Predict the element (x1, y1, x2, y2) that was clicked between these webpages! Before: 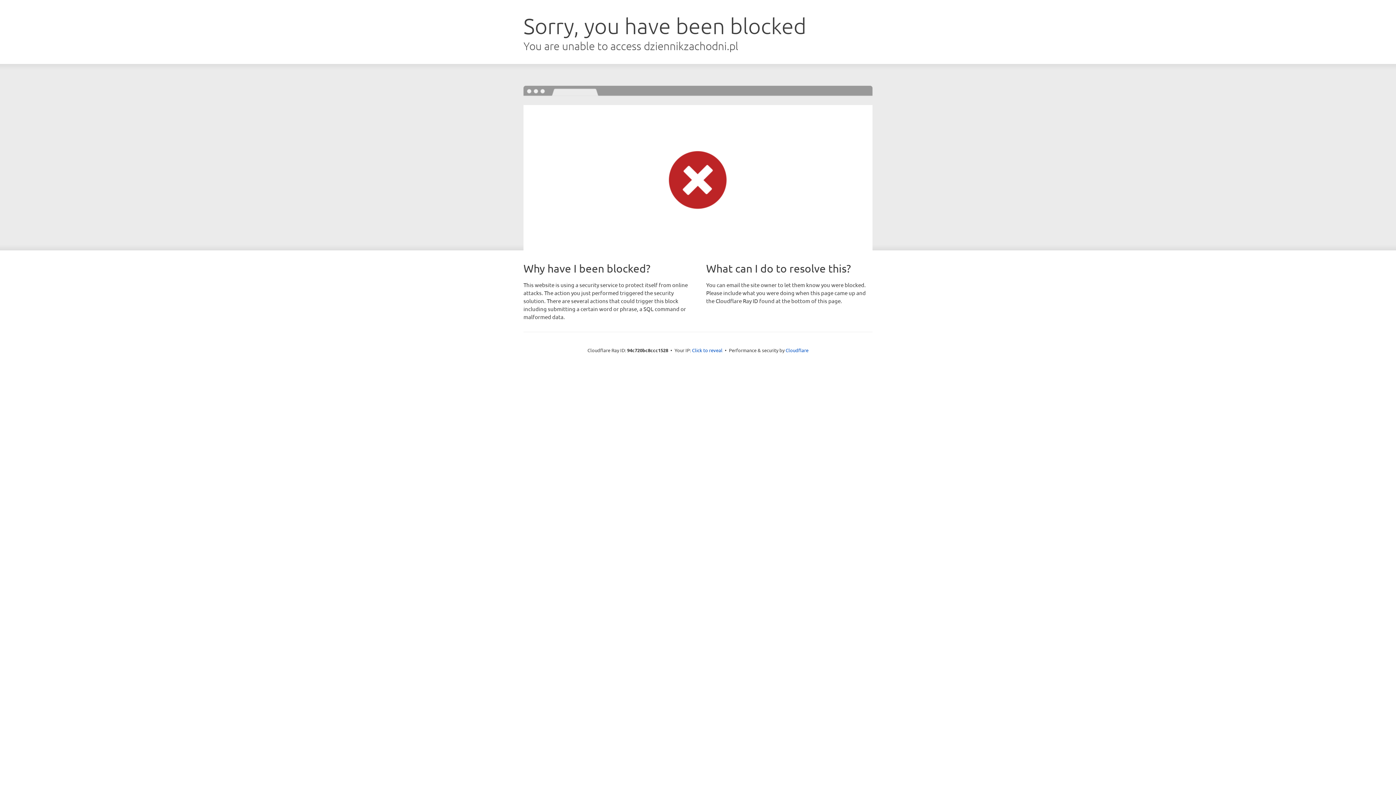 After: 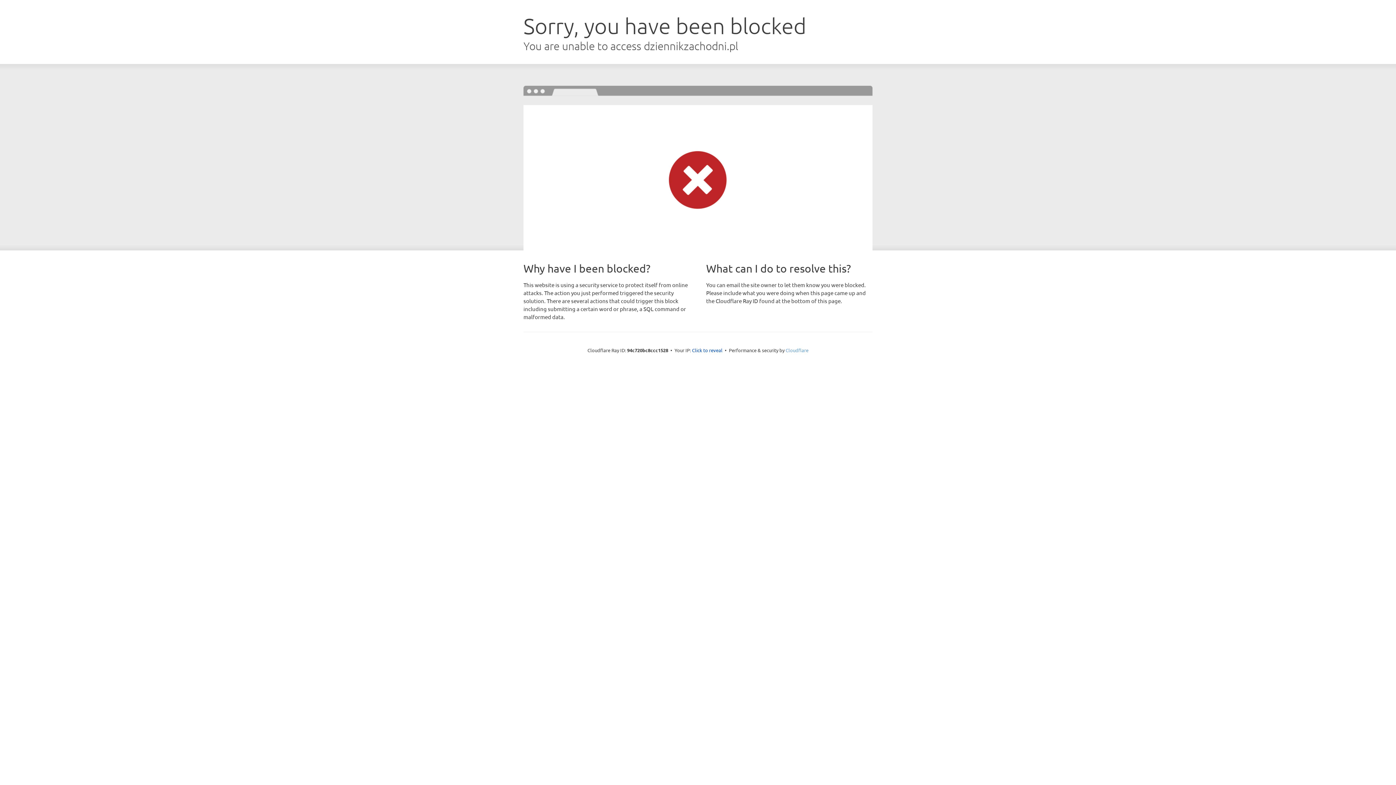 Action: label: Cloudflare bbox: (785, 347, 808, 353)